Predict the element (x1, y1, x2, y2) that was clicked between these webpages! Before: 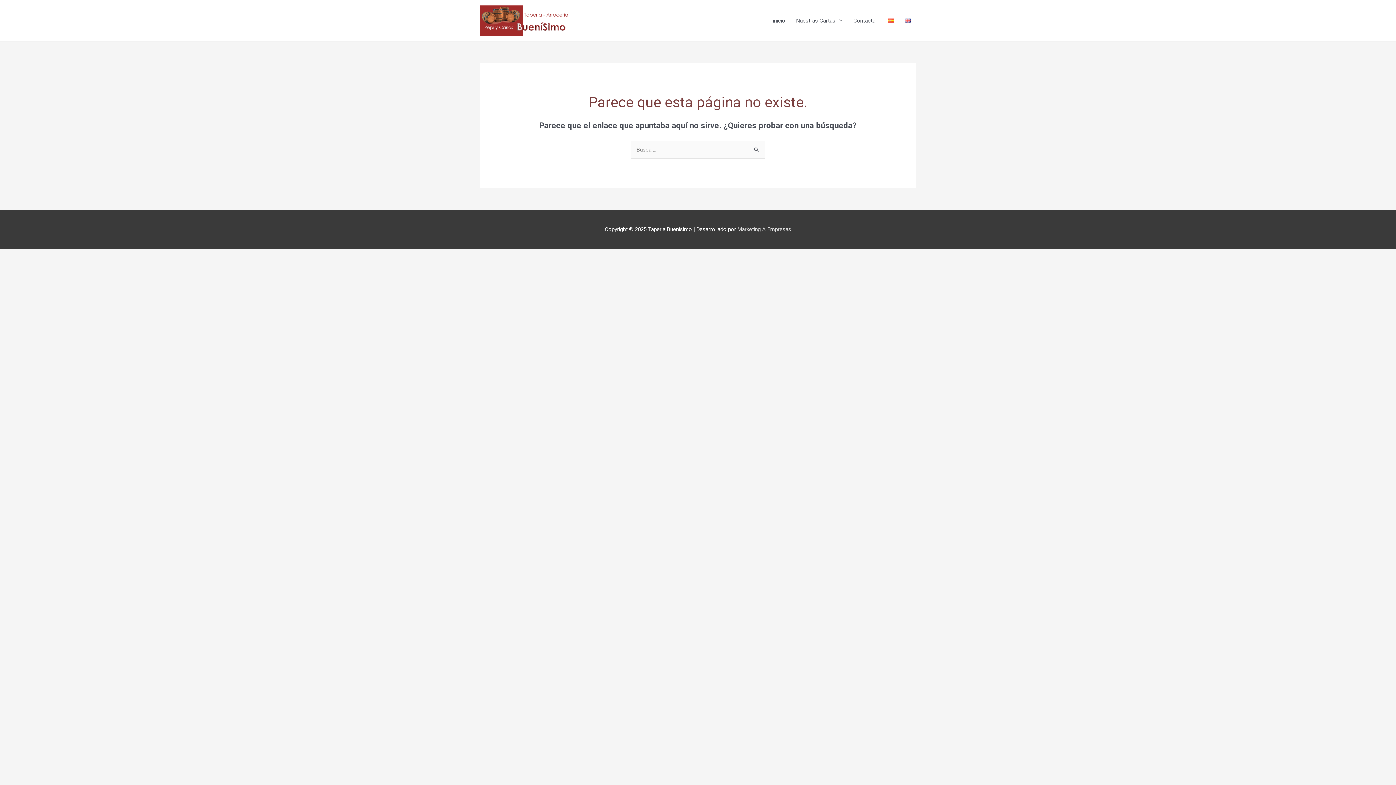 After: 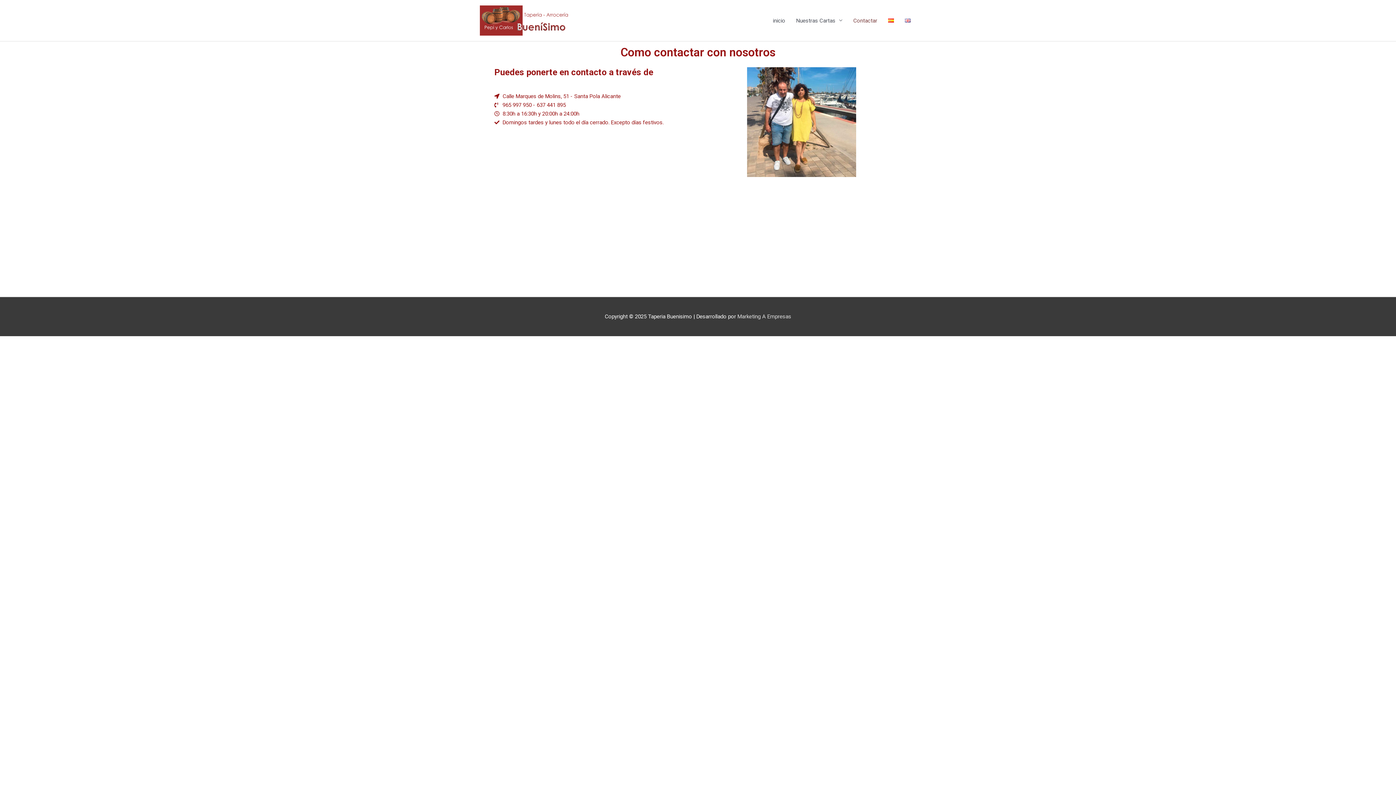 Action: bbox: (848, 0, 882, 41) label: Contactar